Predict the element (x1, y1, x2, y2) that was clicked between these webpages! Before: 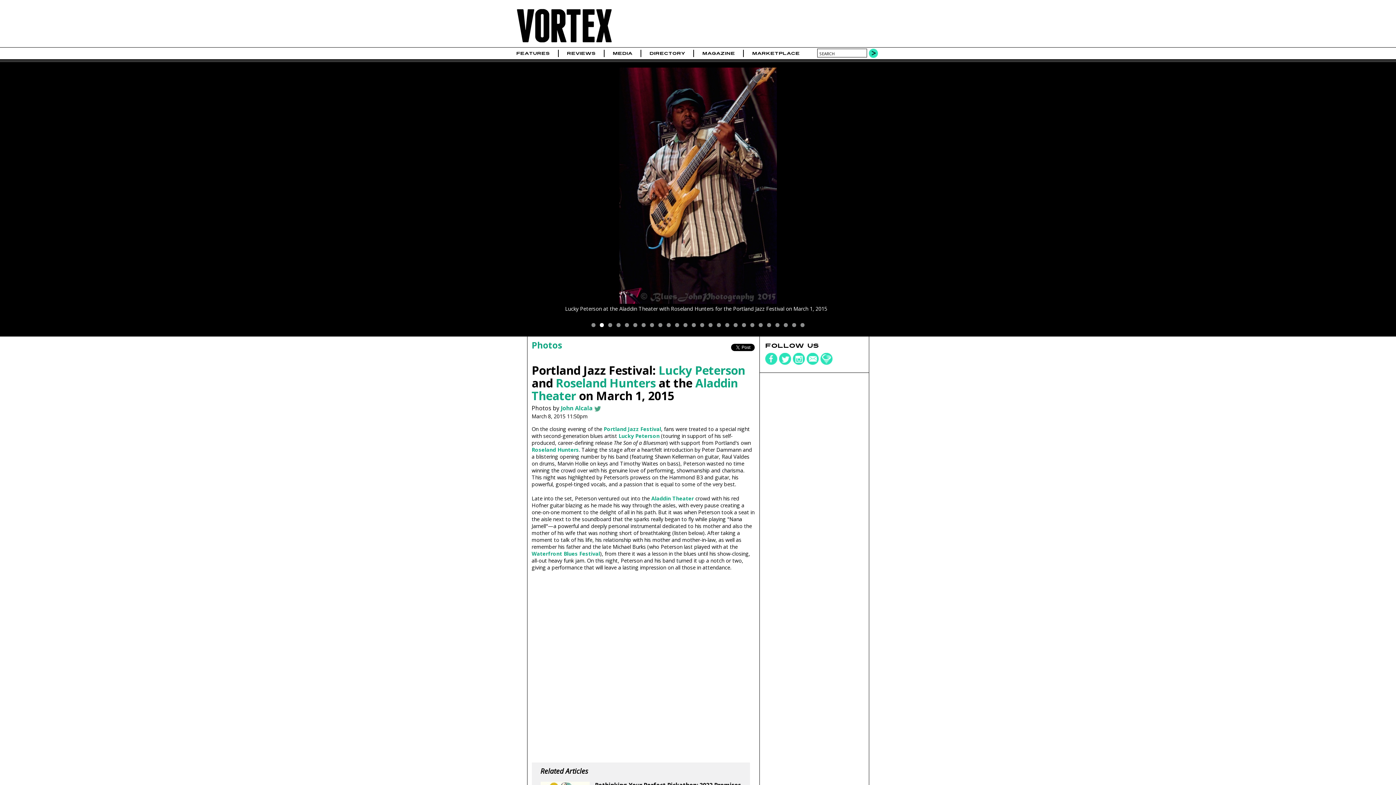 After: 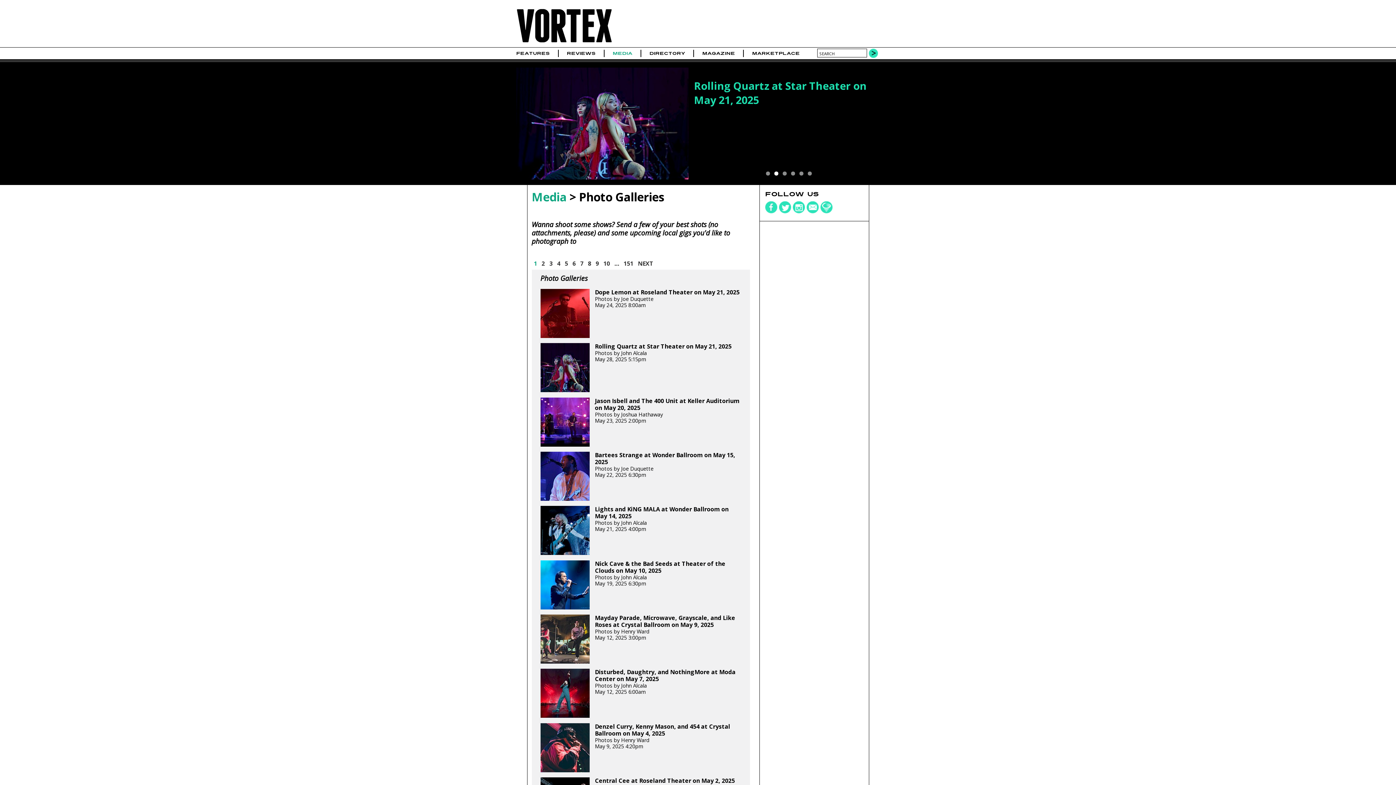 Action: bbox: (531, 339, 562, 351) label: Photos